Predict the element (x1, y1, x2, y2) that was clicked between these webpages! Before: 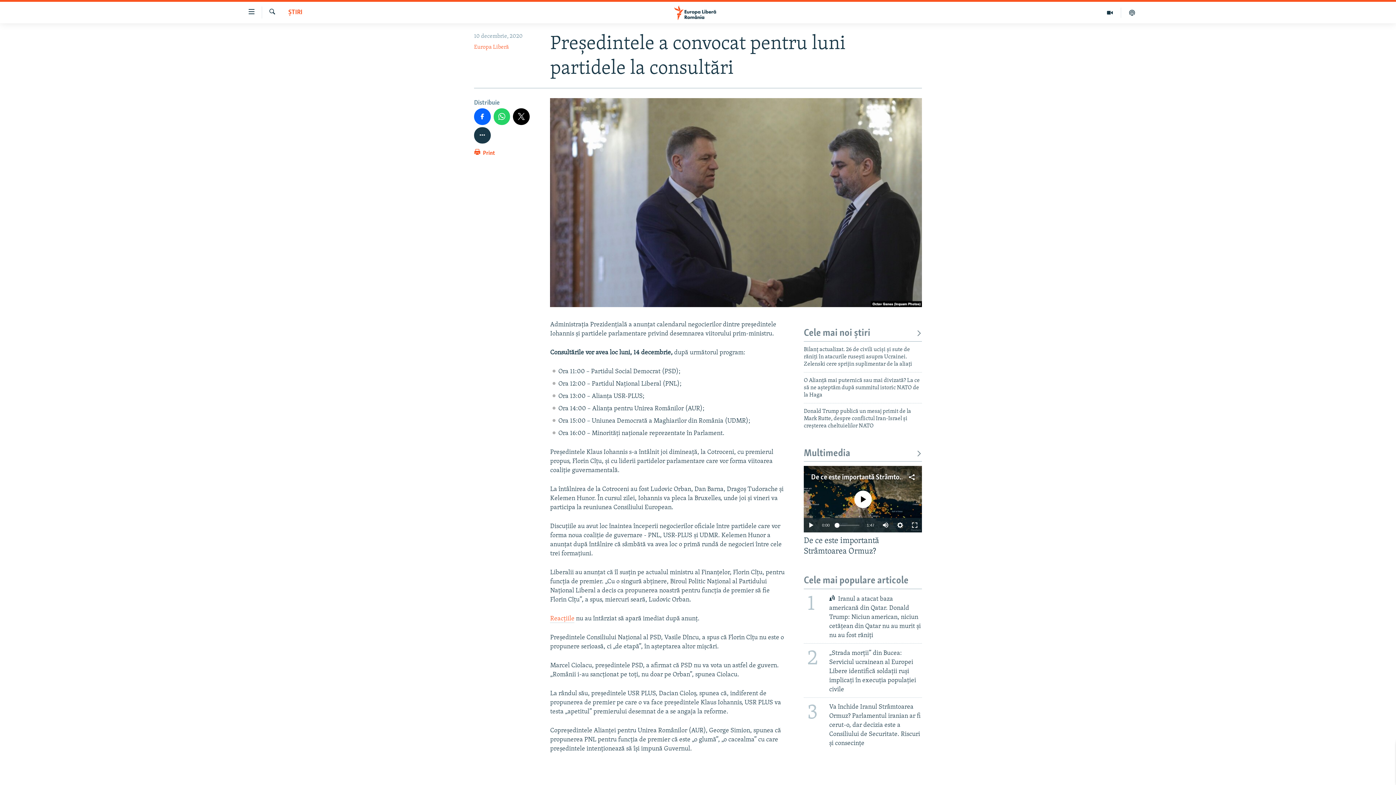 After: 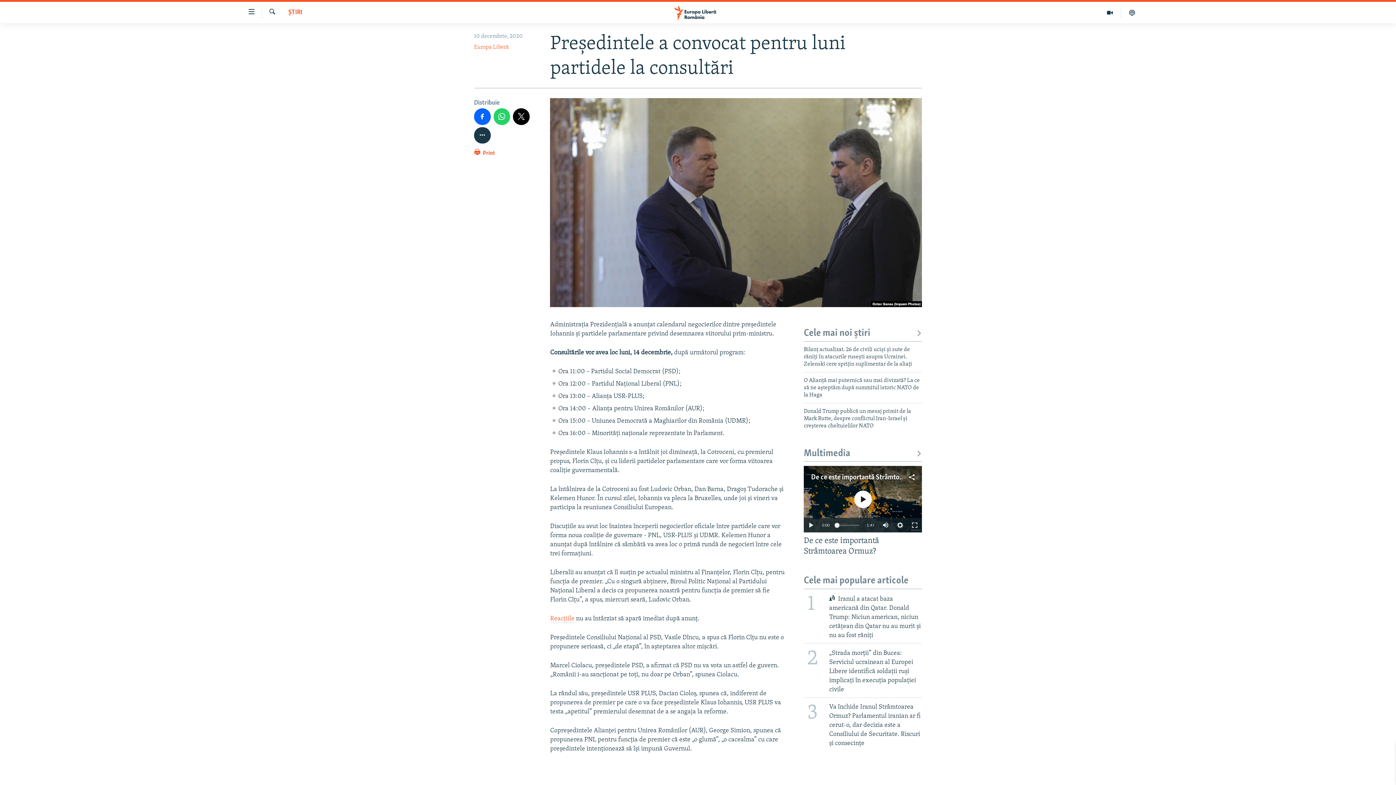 Action: bbox: (811, 474, 936, 481) label: De ce este importantă Strâmtoarea Ormuz?